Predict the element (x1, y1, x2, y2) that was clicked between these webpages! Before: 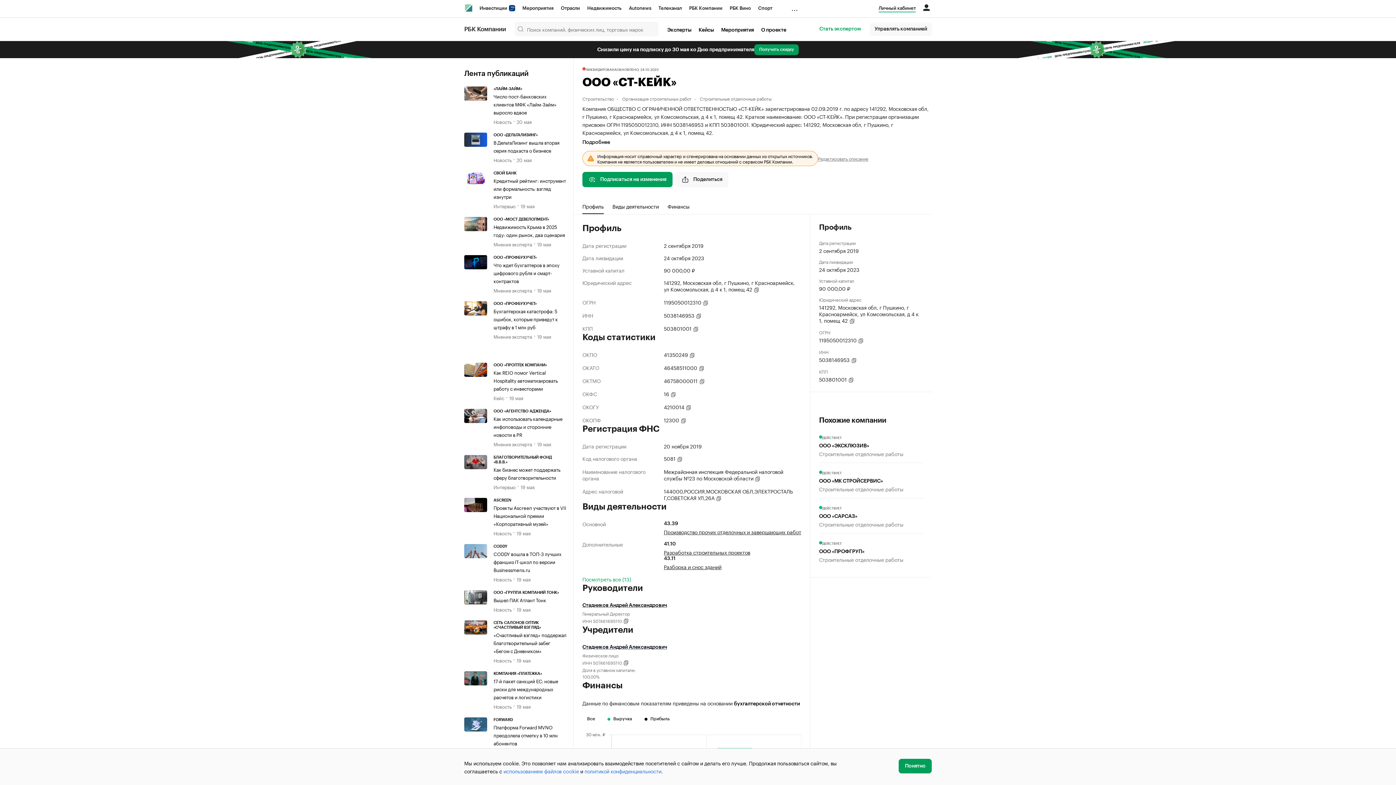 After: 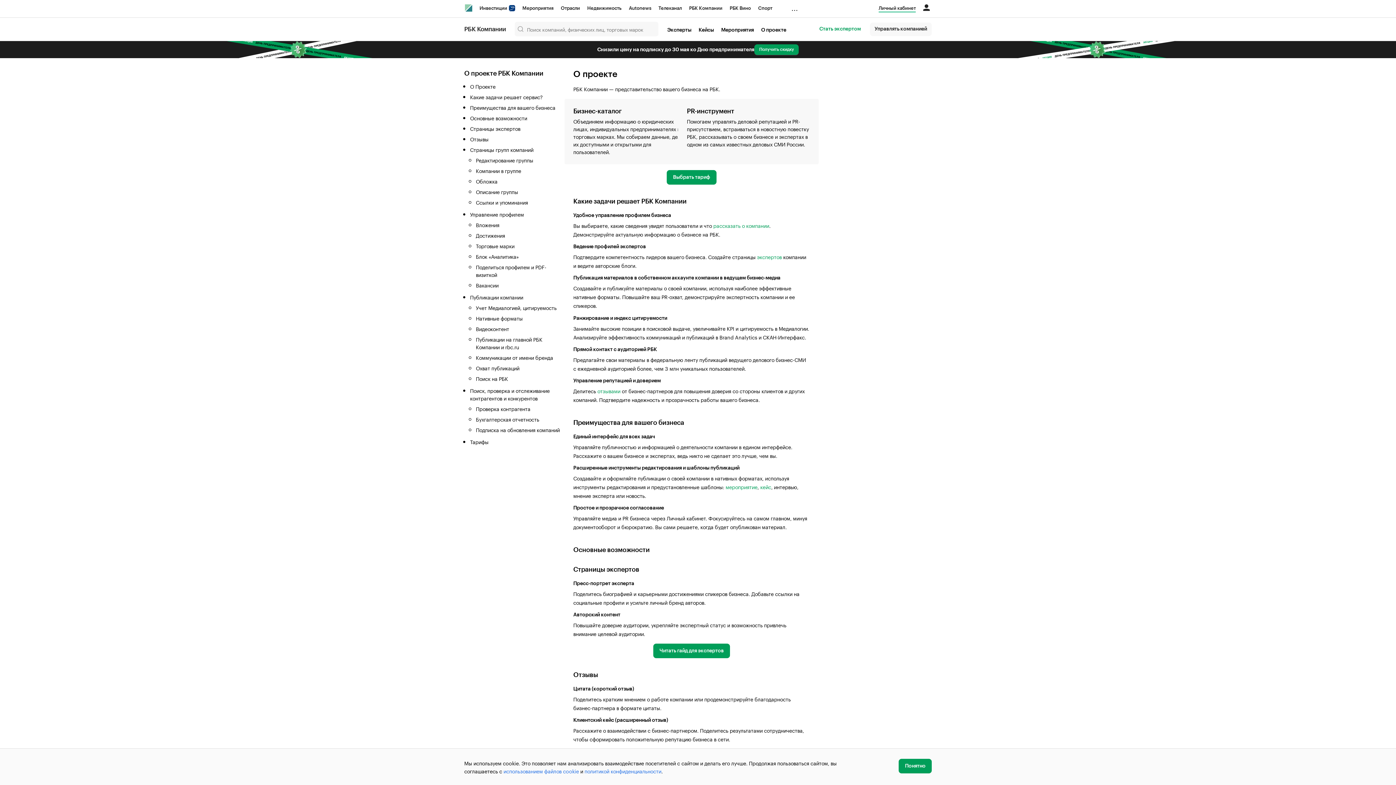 Action: label: О проекте bbox: (757, 24, 790, 35)